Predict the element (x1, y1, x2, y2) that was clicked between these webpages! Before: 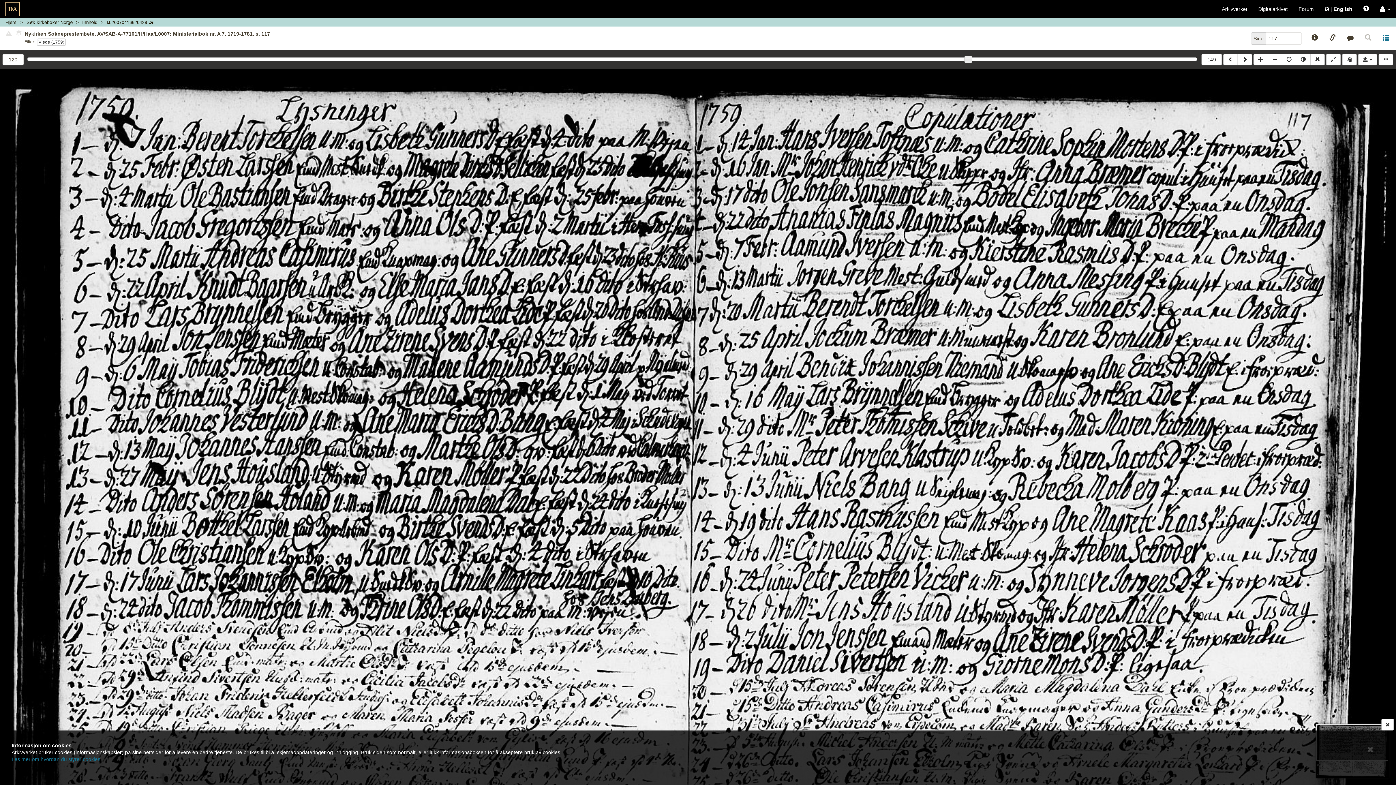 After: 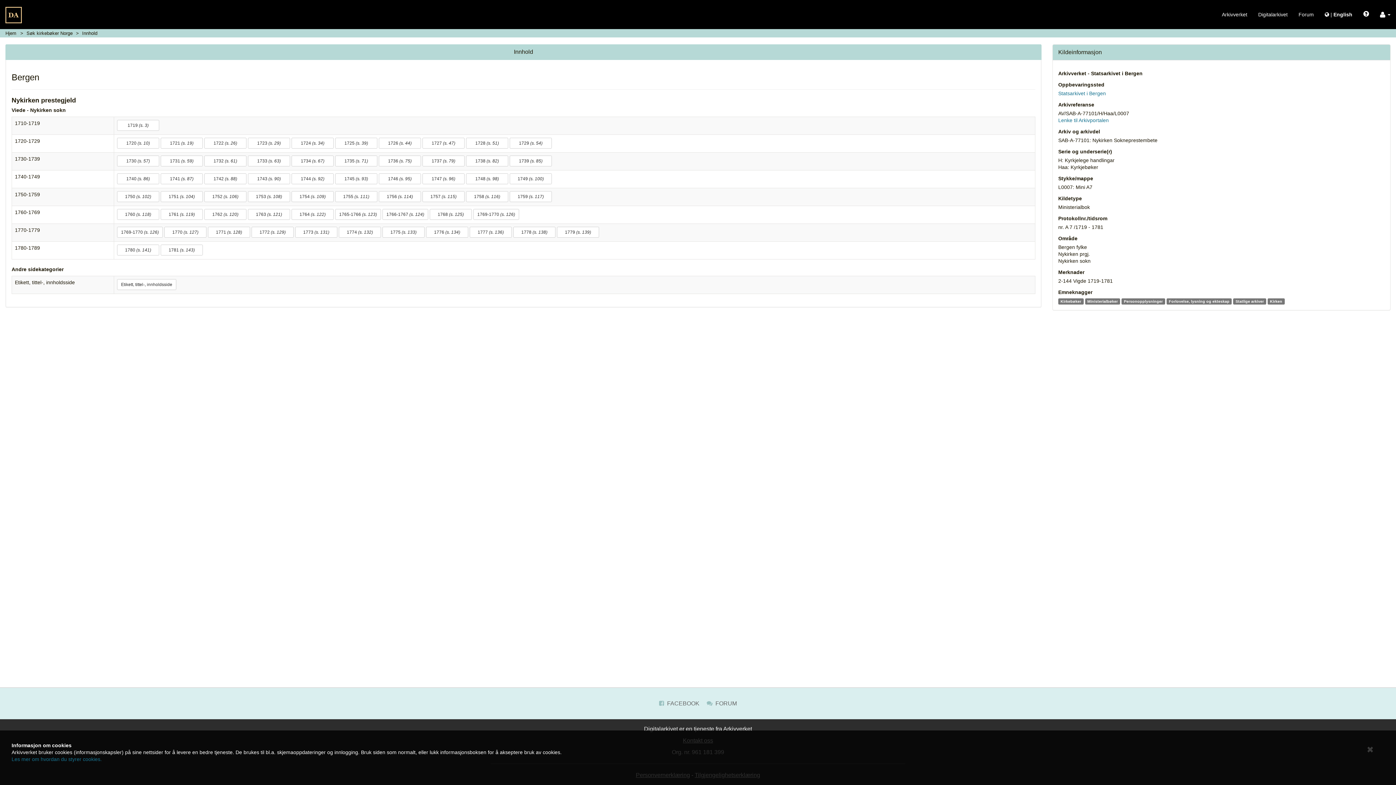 Action: label: Innhold bbox: (82, 19, 97, 25)